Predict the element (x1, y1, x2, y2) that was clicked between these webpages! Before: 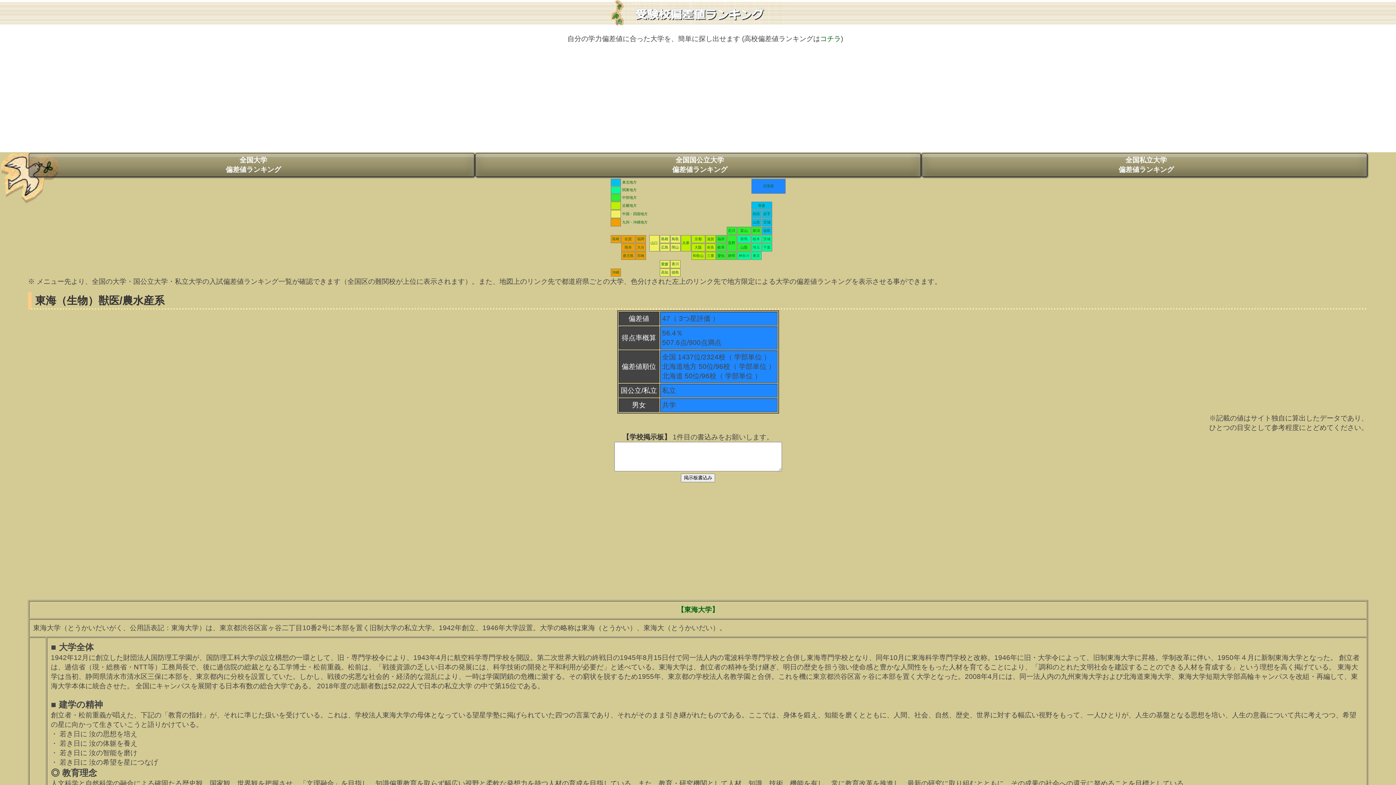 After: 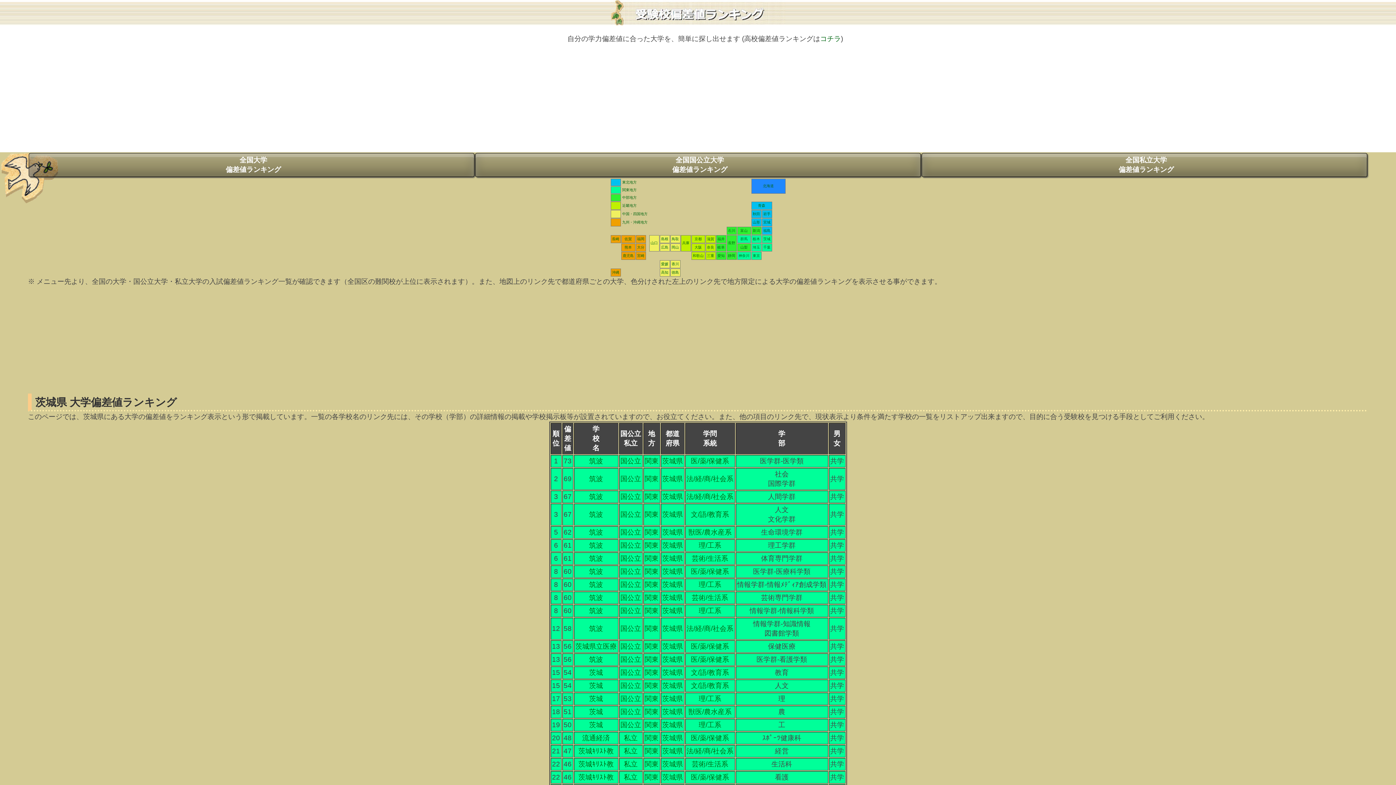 Action: label: 茨城 bbox: (763, 237, 770, 241)